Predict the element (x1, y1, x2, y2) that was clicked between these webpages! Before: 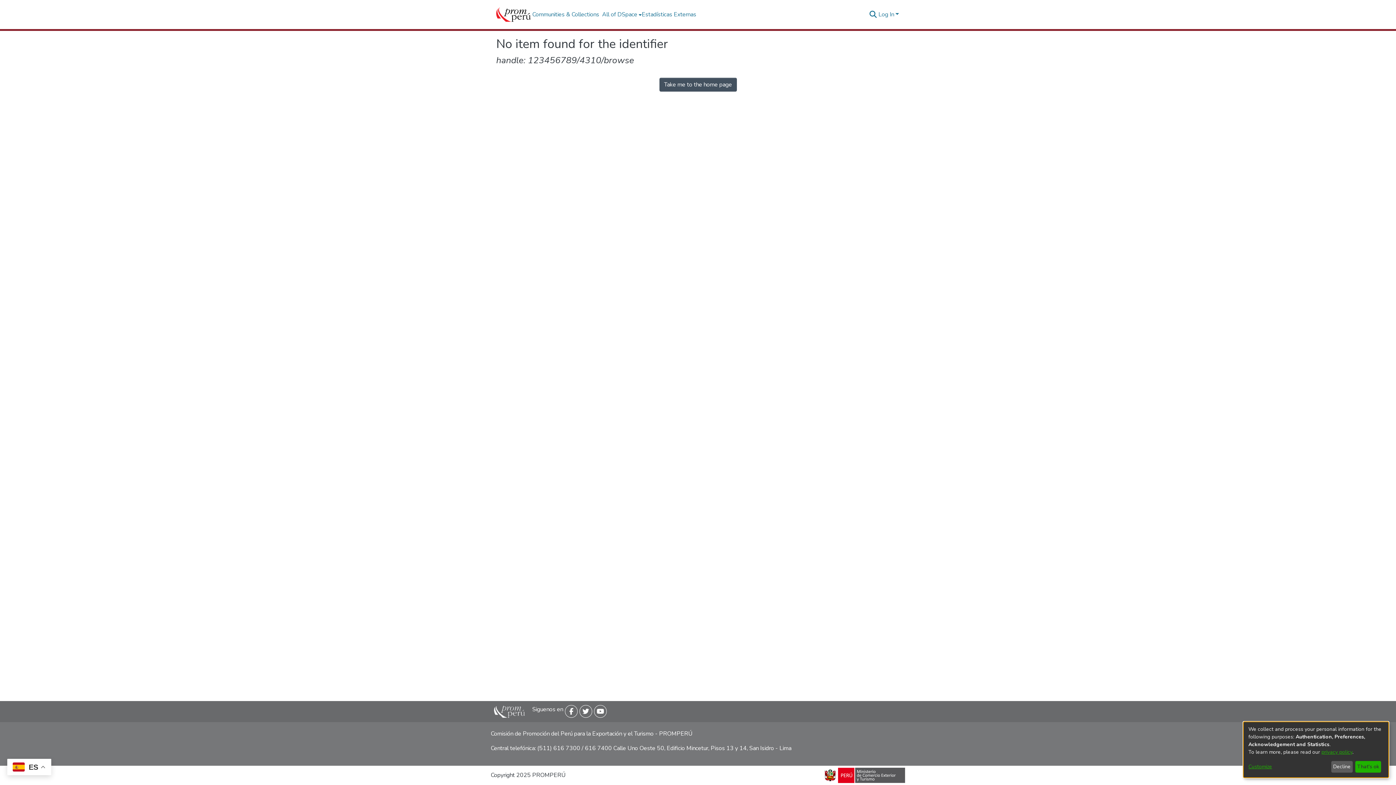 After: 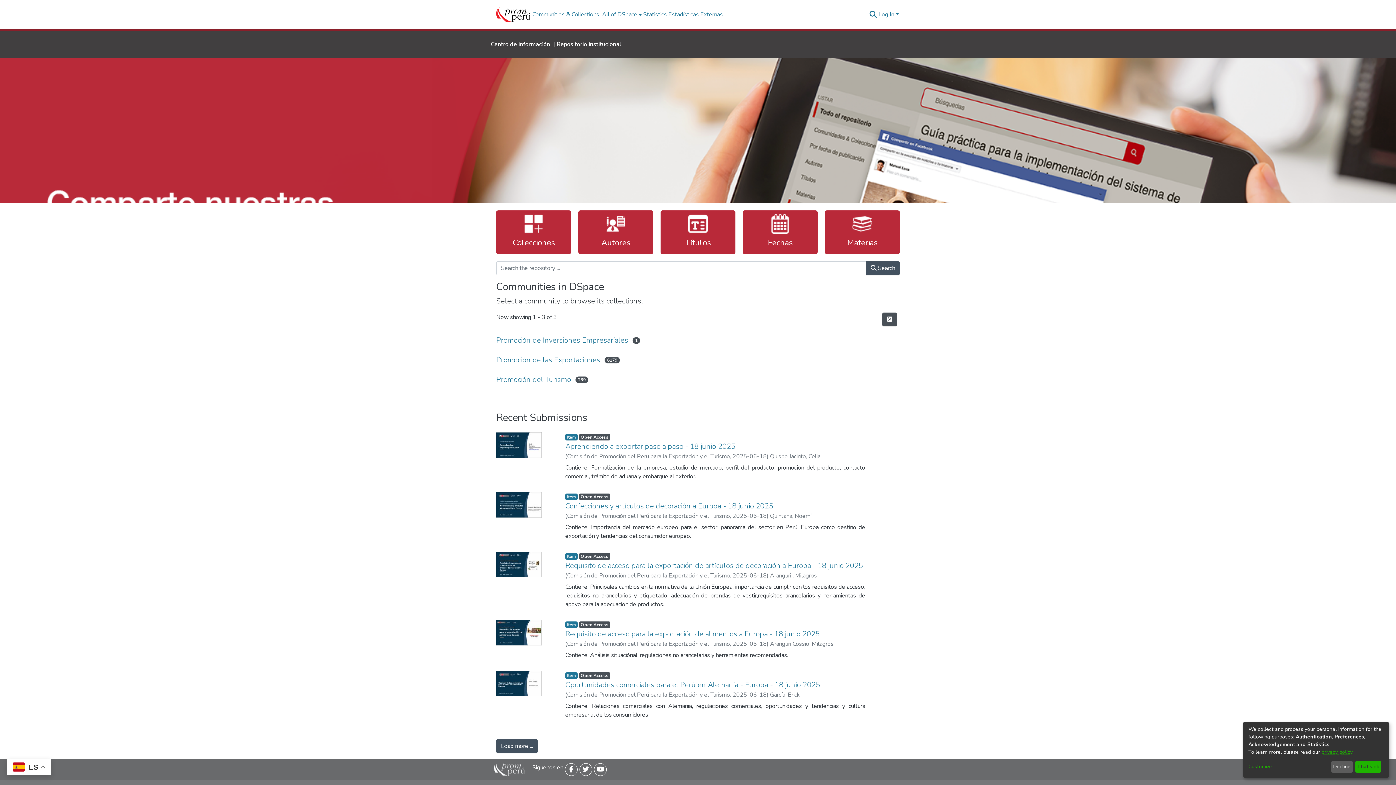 Action: bbox: (659, 77, 736, 91) label: Take me to the home page